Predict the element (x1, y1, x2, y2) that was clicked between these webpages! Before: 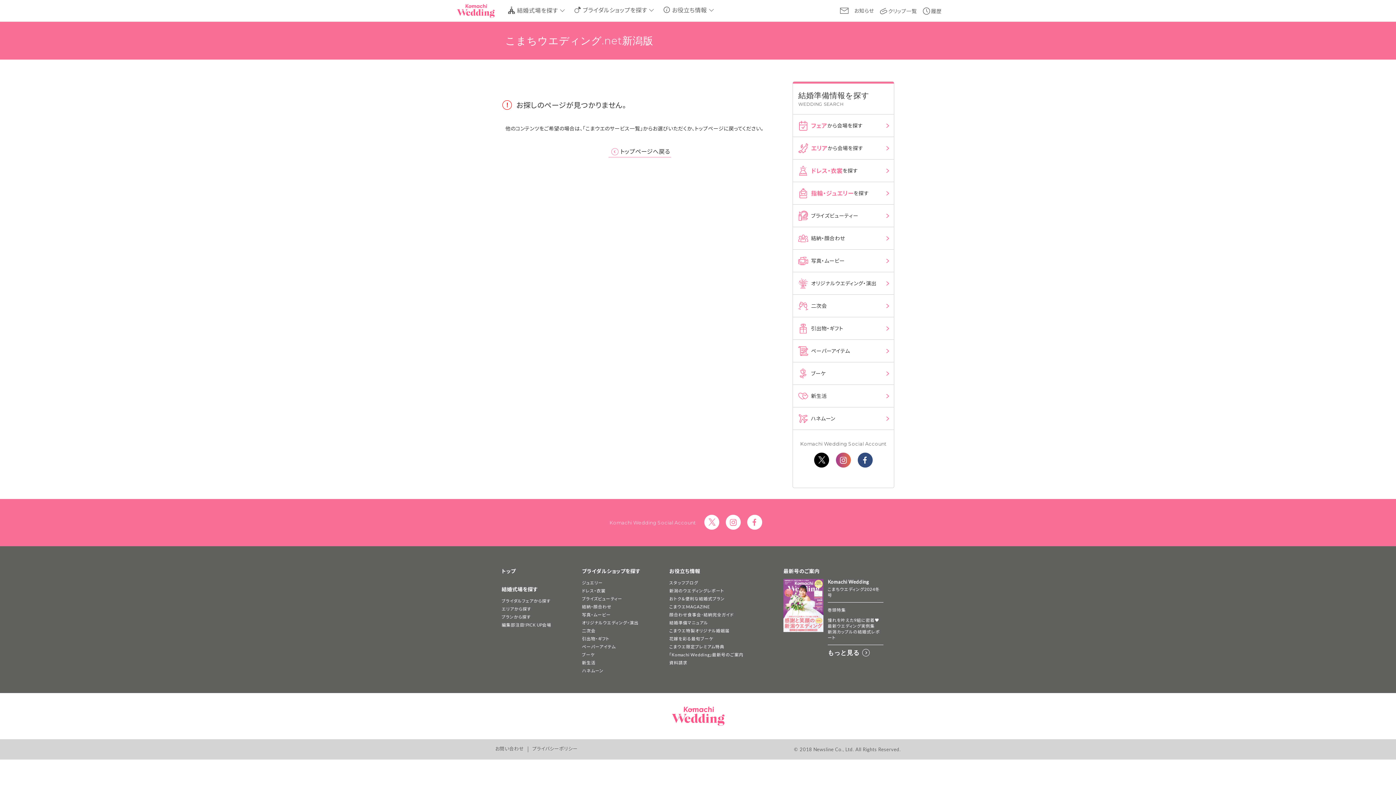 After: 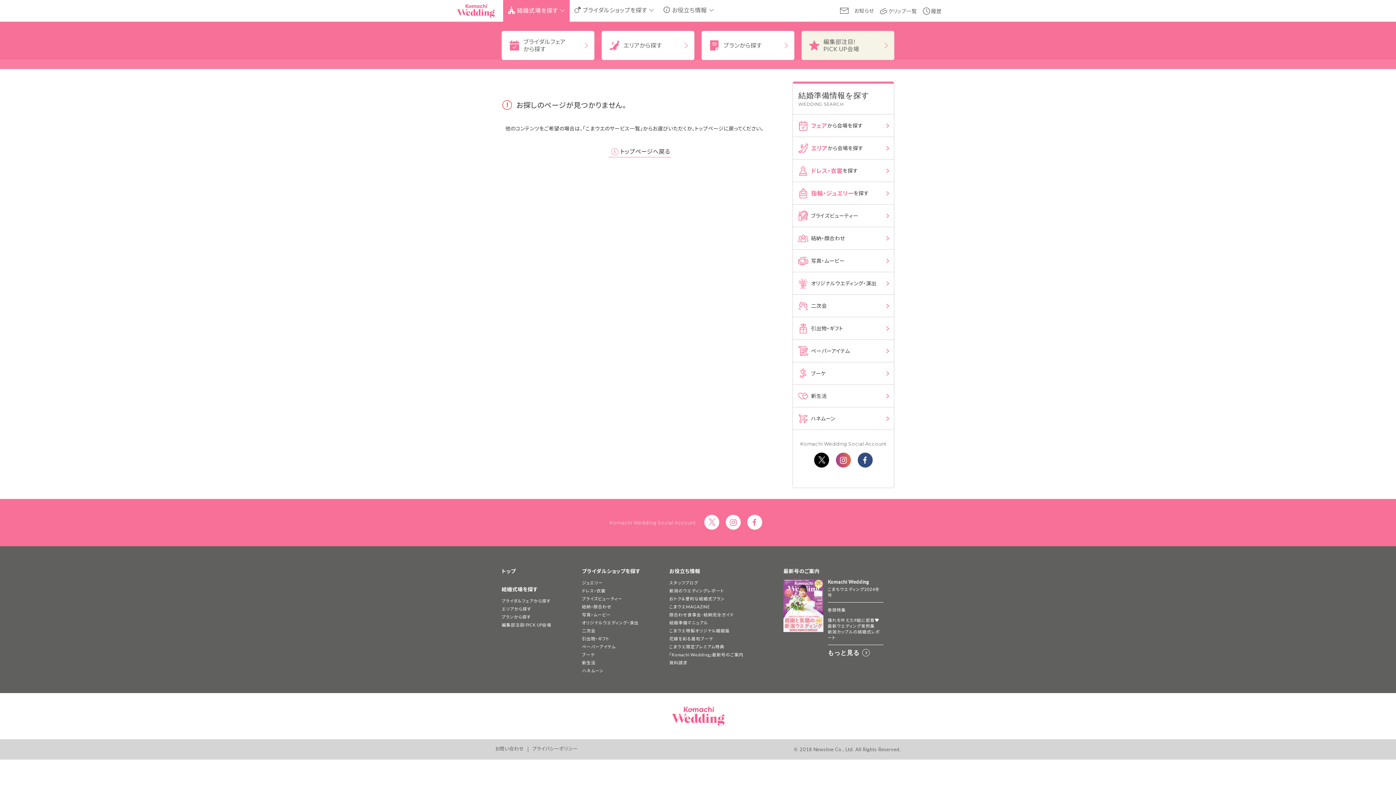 Action: label:  結婚式場を探す bbox: (503, -1, 569, 20)